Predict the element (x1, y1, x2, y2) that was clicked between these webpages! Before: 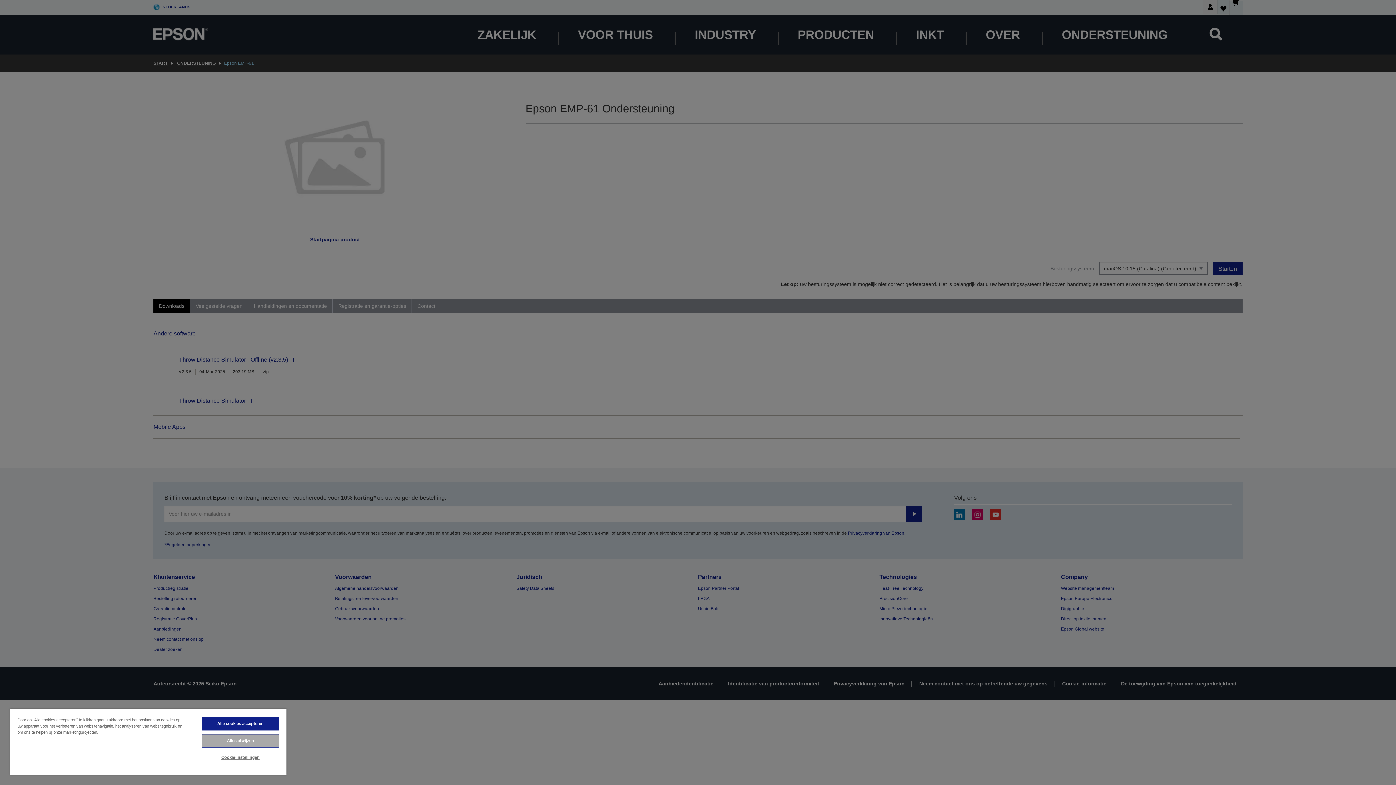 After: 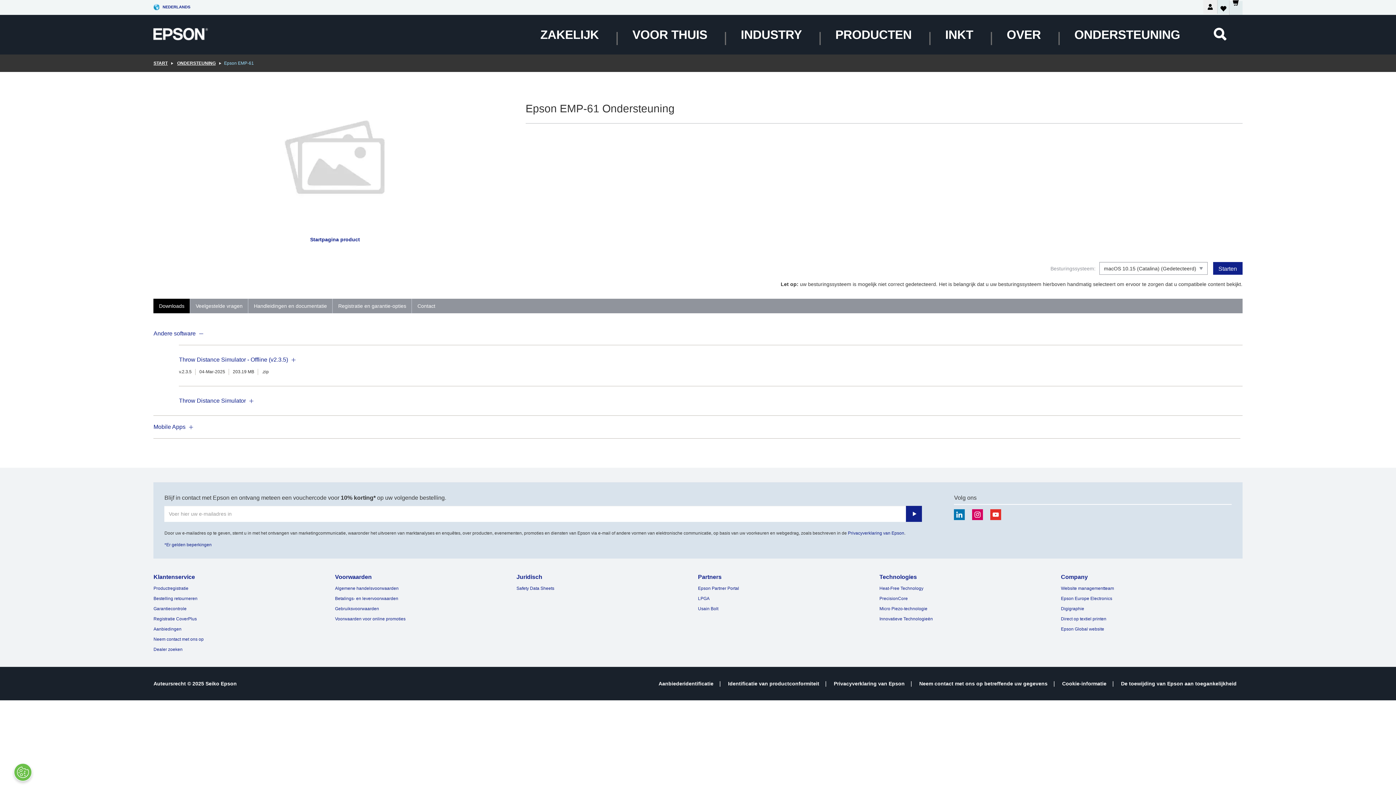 Action: bbox: (201, 717, 279, 730) label: Alle cookies accepteren